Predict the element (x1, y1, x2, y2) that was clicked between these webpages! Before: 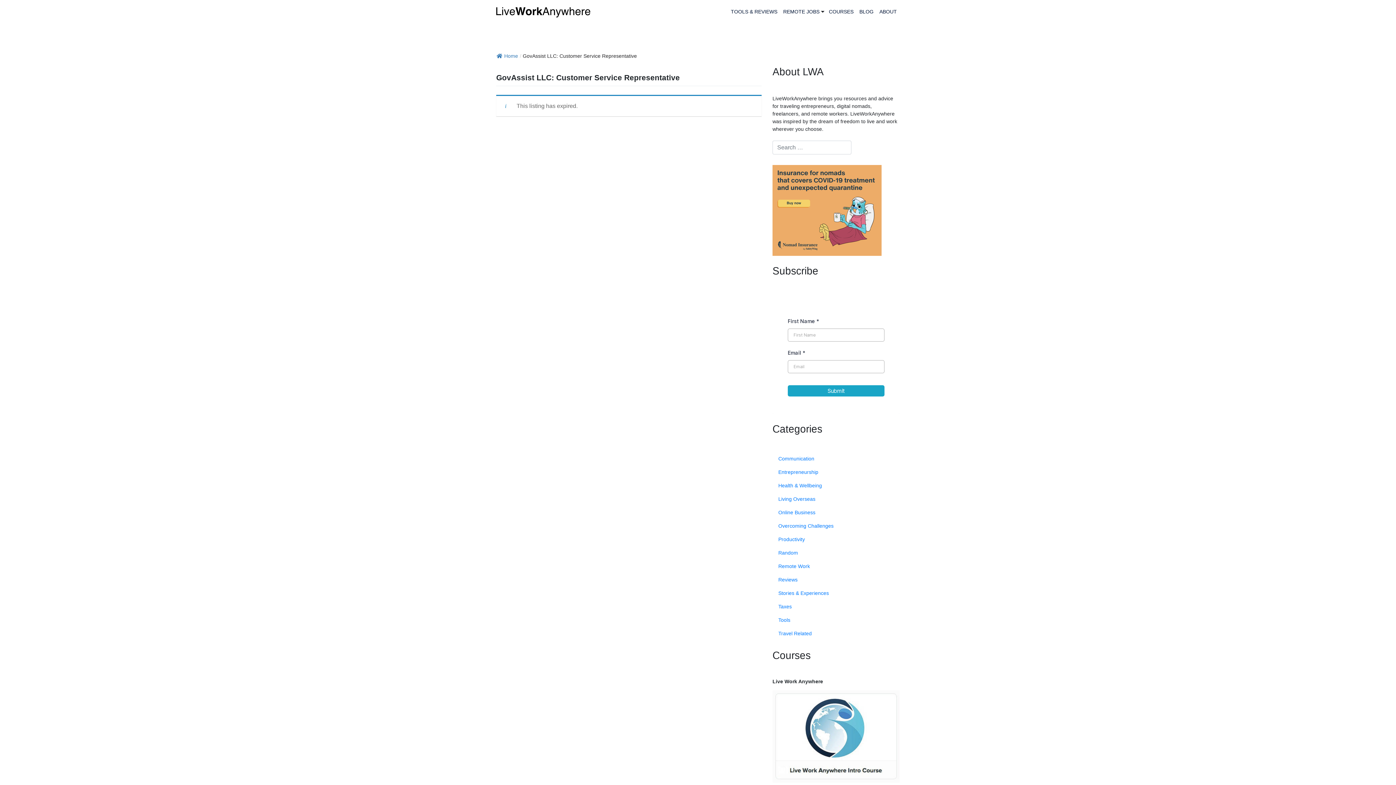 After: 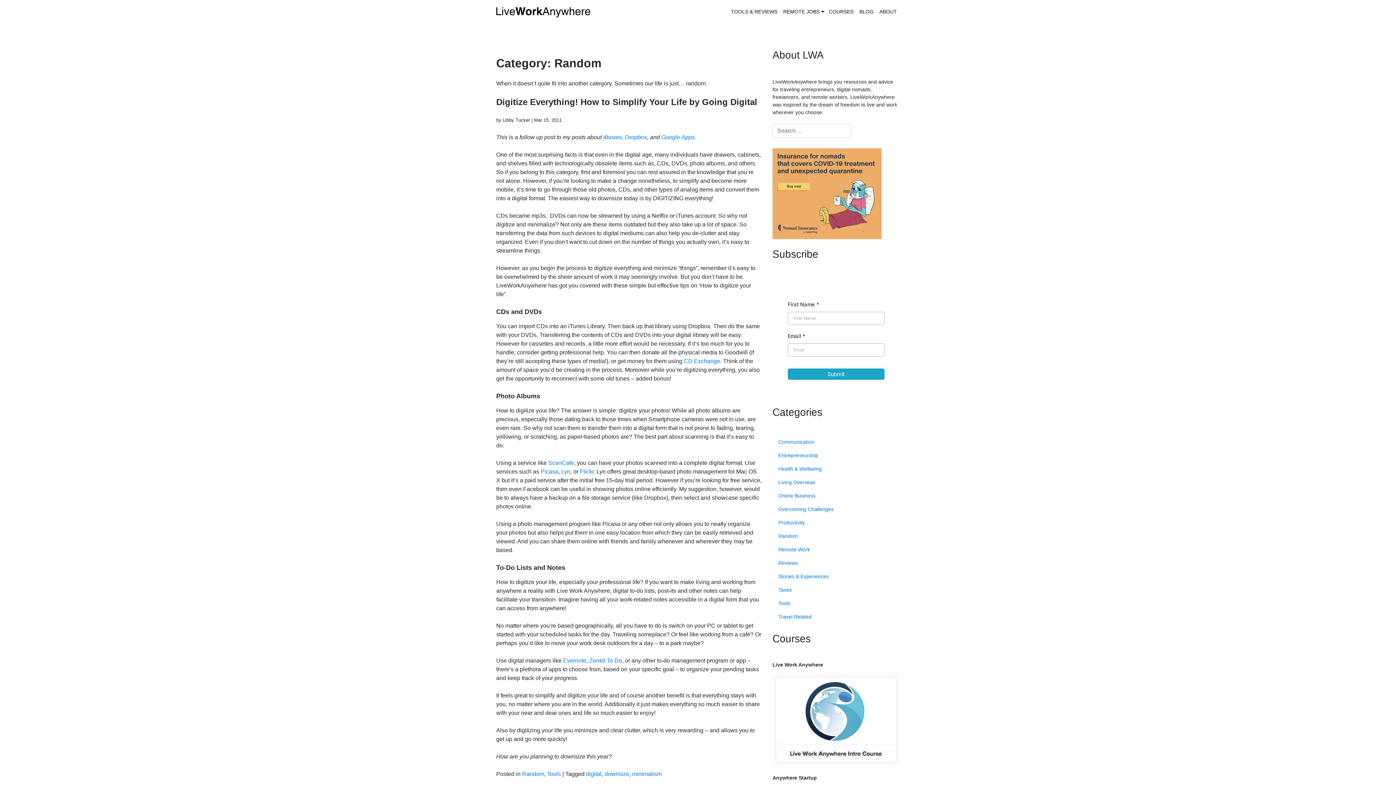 Action: label: Random bbox: (772, 546, 804, 560)